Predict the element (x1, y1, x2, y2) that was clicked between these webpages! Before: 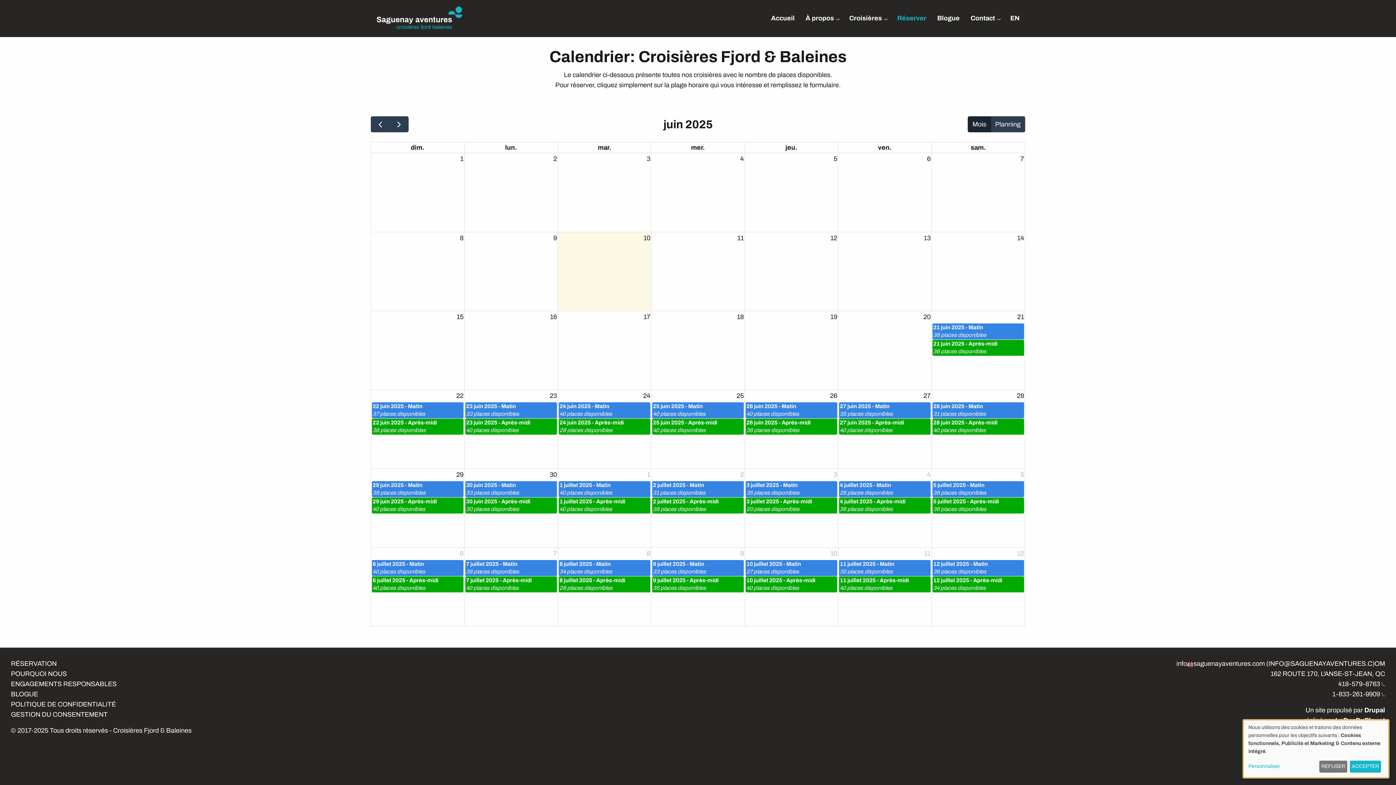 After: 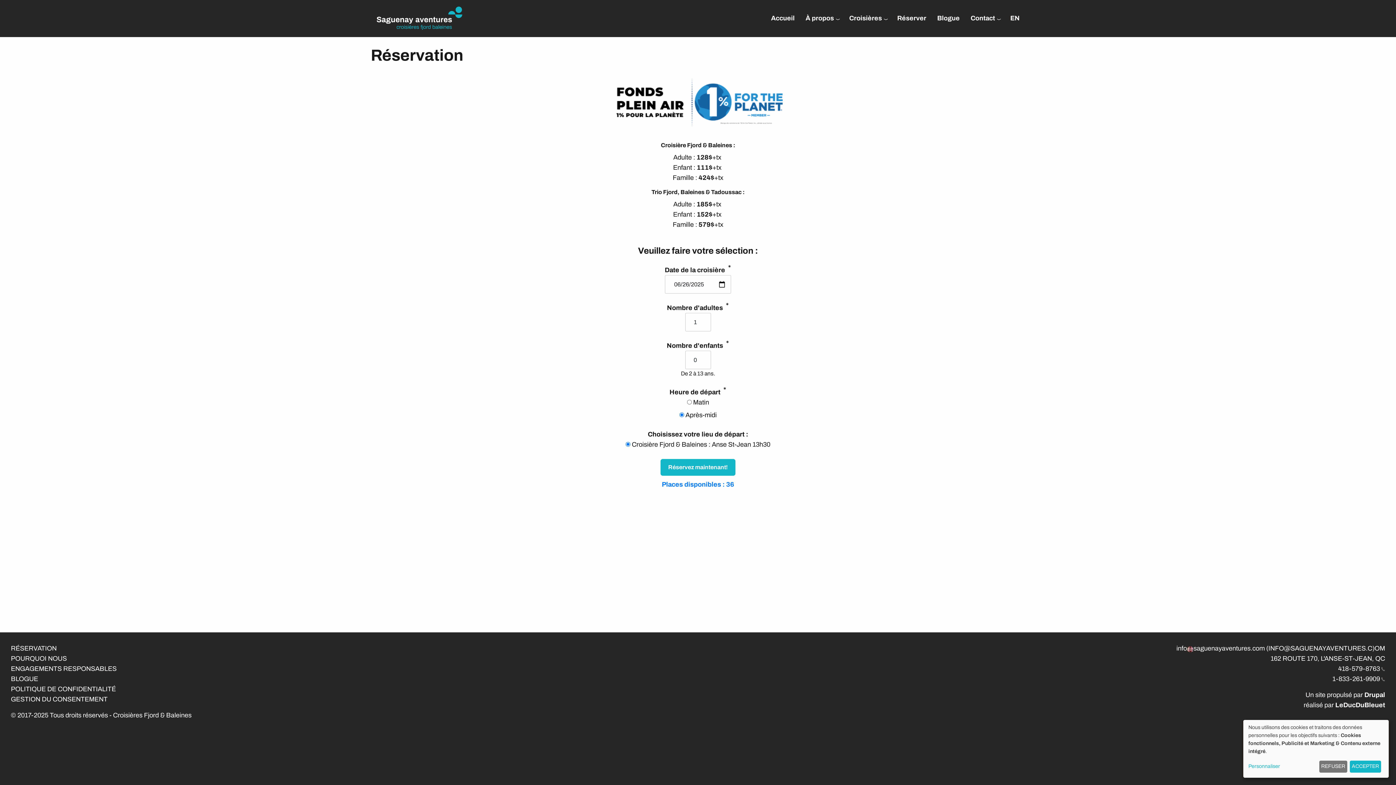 Action: label: 26 juin 2025 - Après-midi
36 places disponibles bbox: (745, 418, 837, 434)